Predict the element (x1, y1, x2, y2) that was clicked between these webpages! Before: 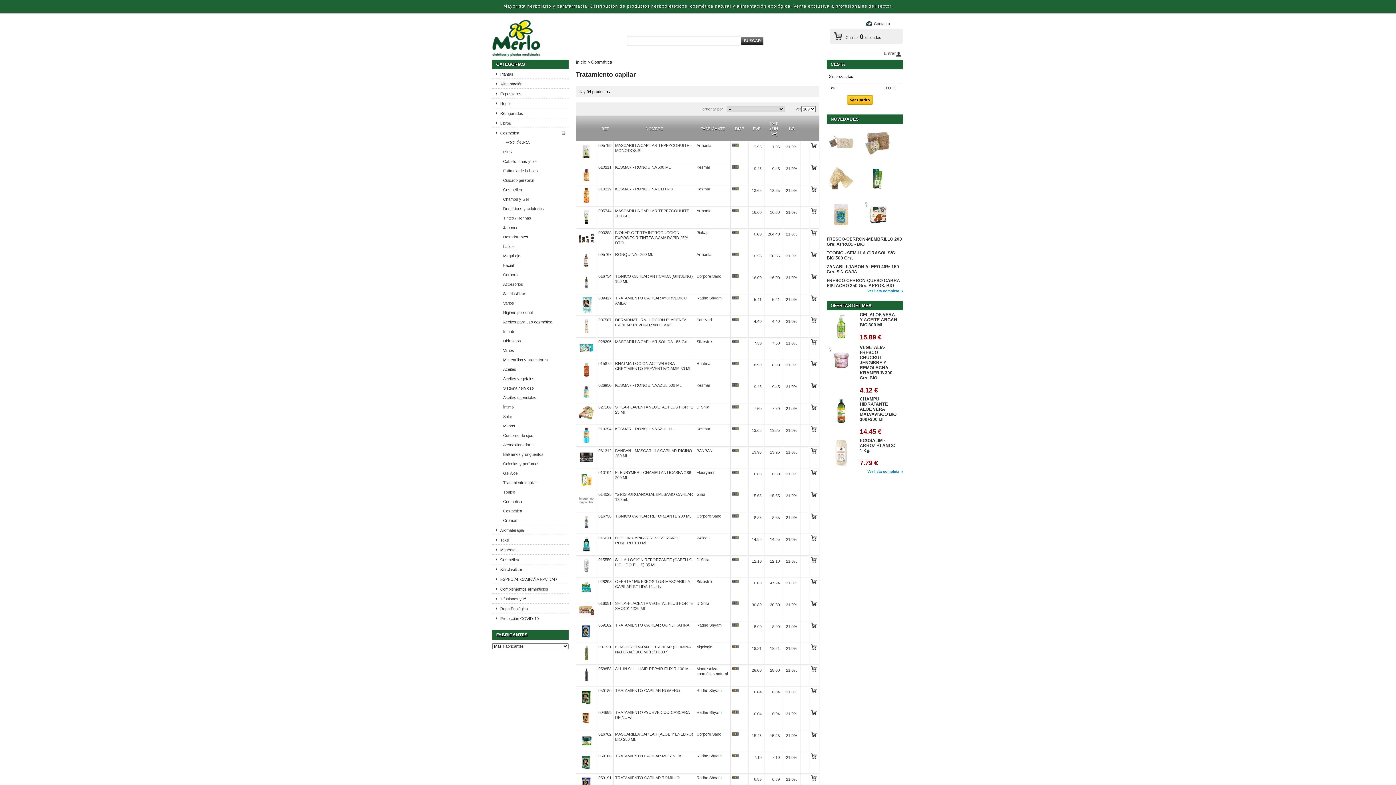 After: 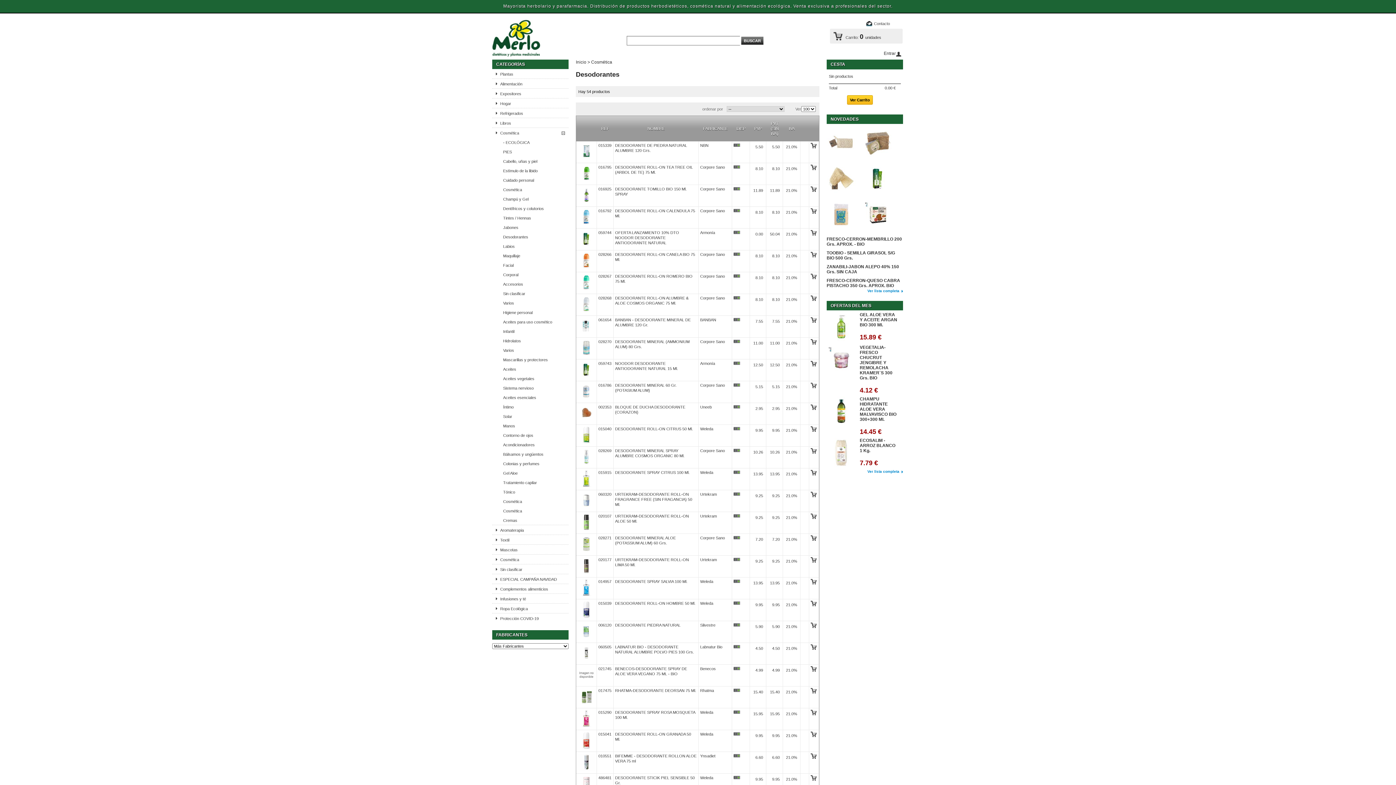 Action: bbox: (503, 232, 568, 241) label: Desodorantes